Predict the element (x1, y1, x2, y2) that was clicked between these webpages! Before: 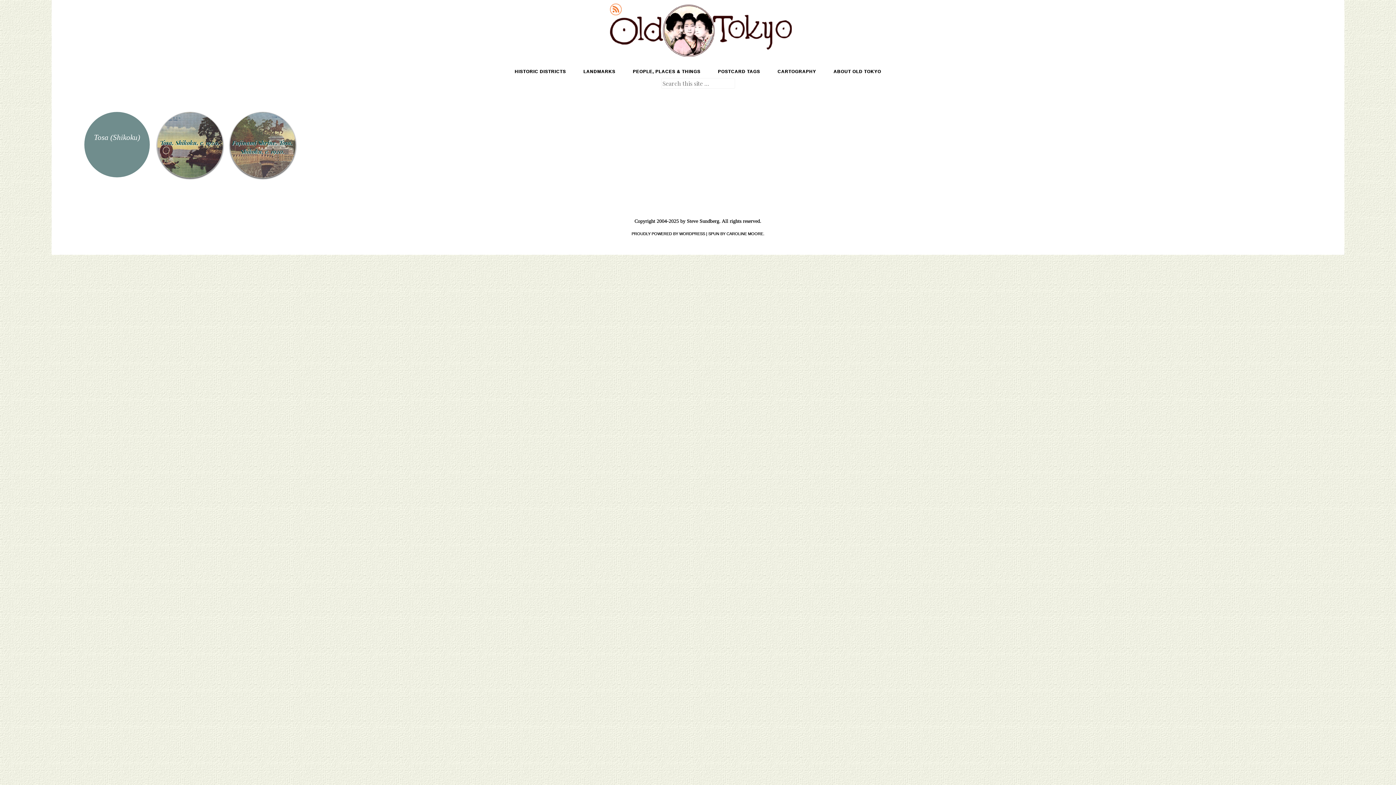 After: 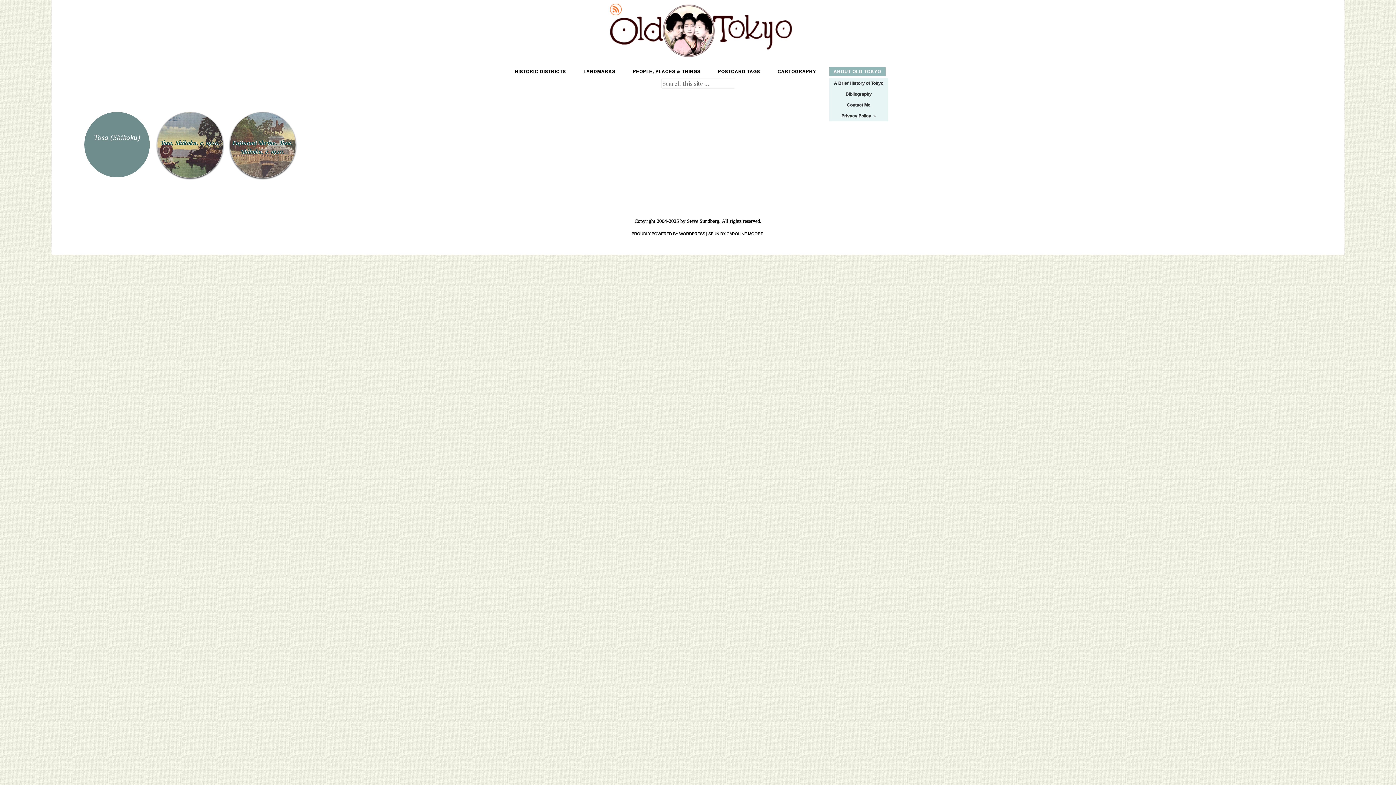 Action: bbox: (829, 66, 885, 76) label: ABOUT OLD TOKYO